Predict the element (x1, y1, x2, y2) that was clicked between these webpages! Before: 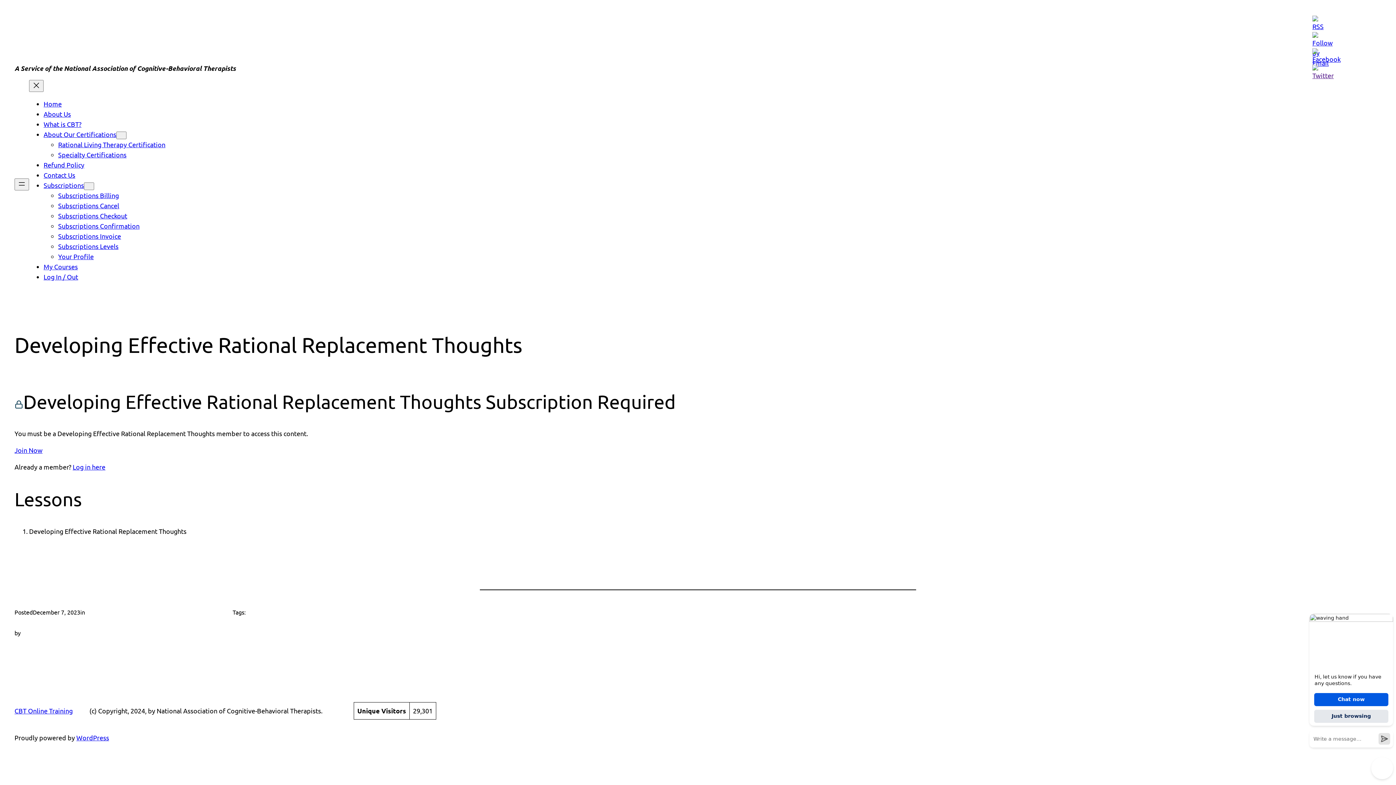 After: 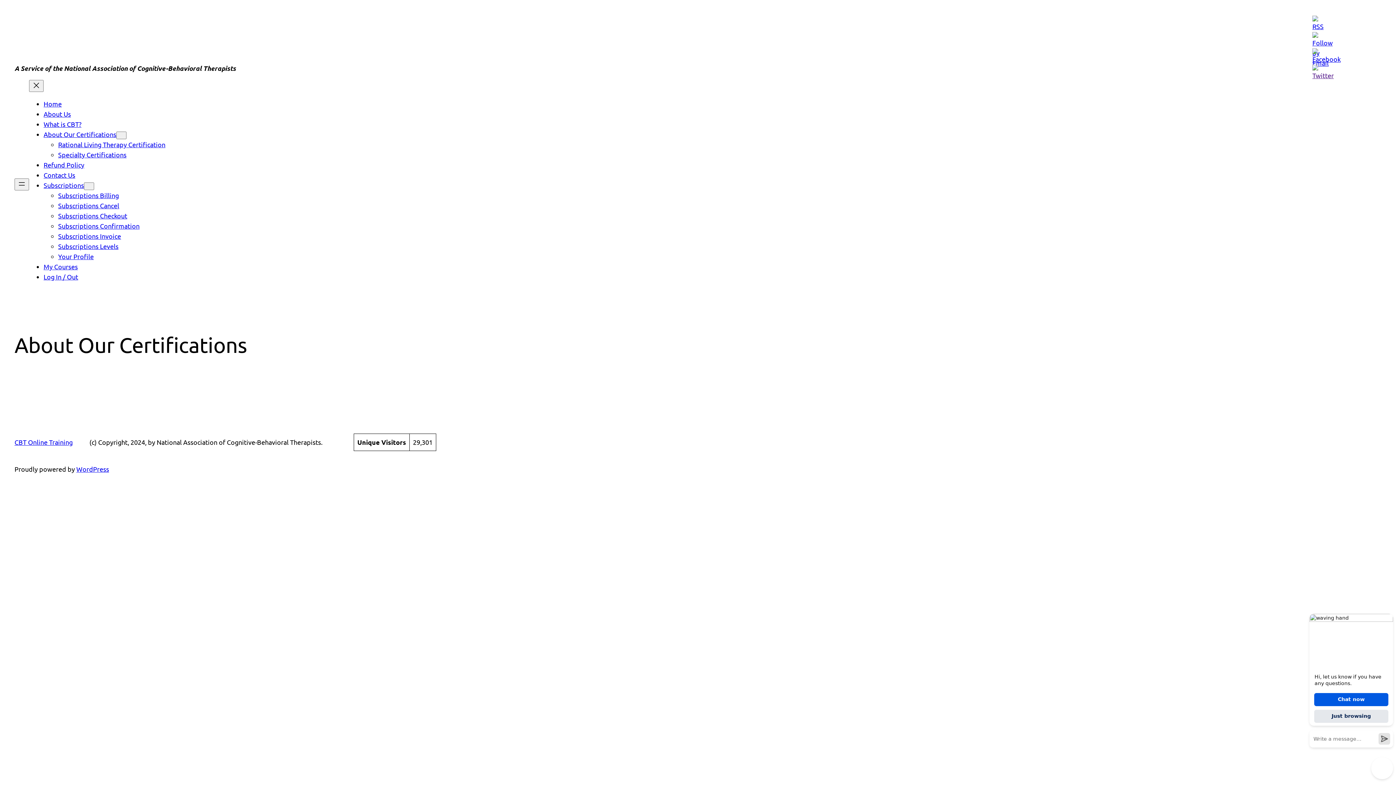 Action: bbox: (43, 130, 116, 138) label: About Our Certifications